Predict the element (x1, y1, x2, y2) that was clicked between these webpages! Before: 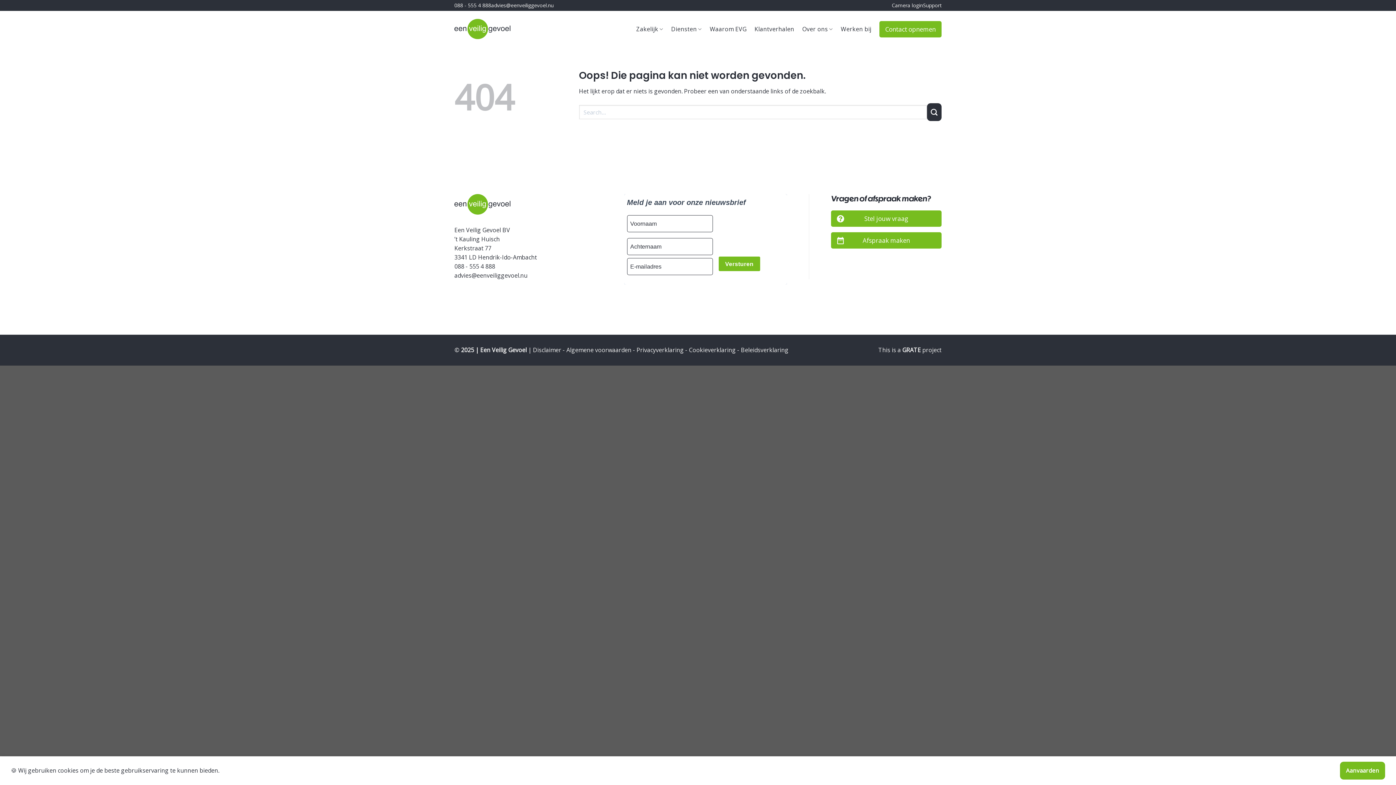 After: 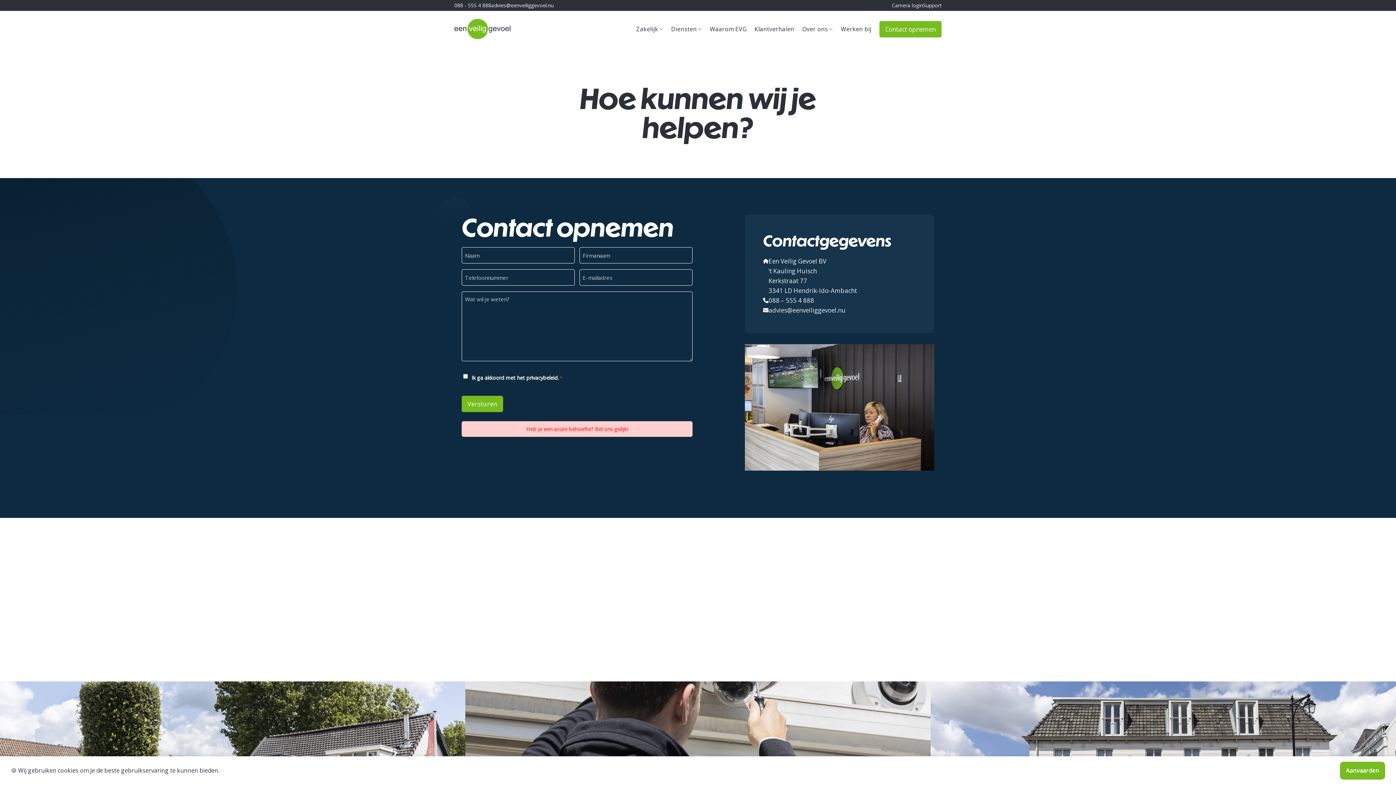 Action: label: Afspraak maken bbox: (831, 232, 941, 248)